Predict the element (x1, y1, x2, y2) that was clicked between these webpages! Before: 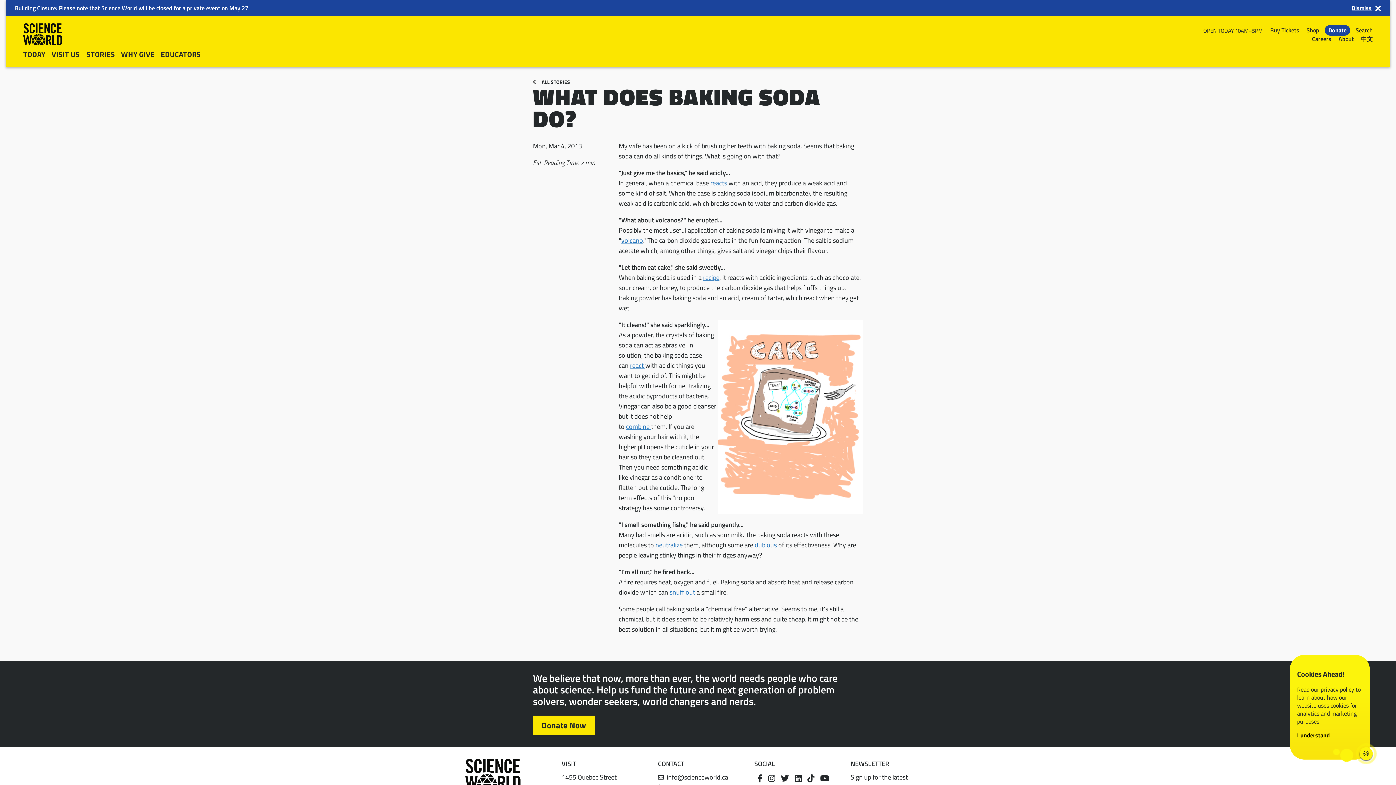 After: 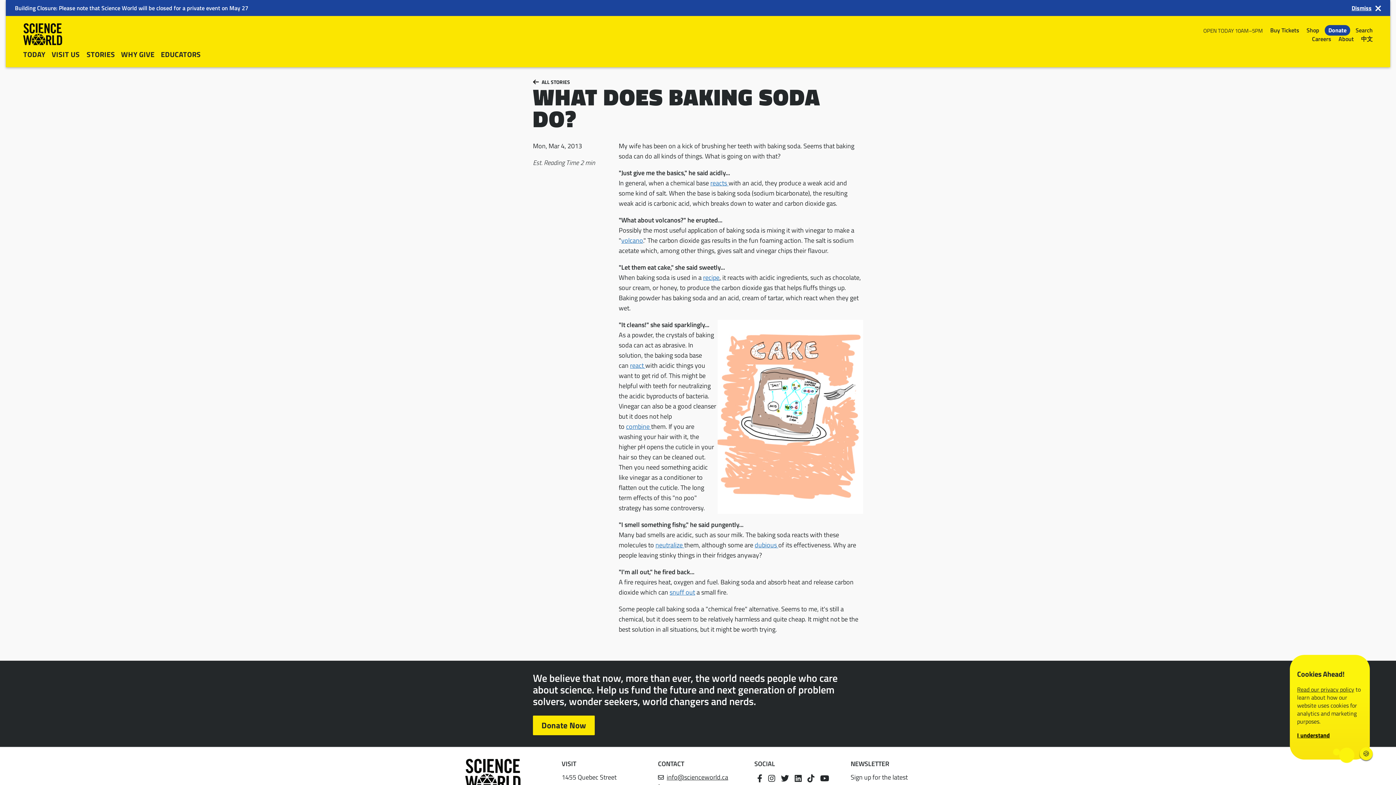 Action: label: volcano bbox: (621, 235, 643, 245)